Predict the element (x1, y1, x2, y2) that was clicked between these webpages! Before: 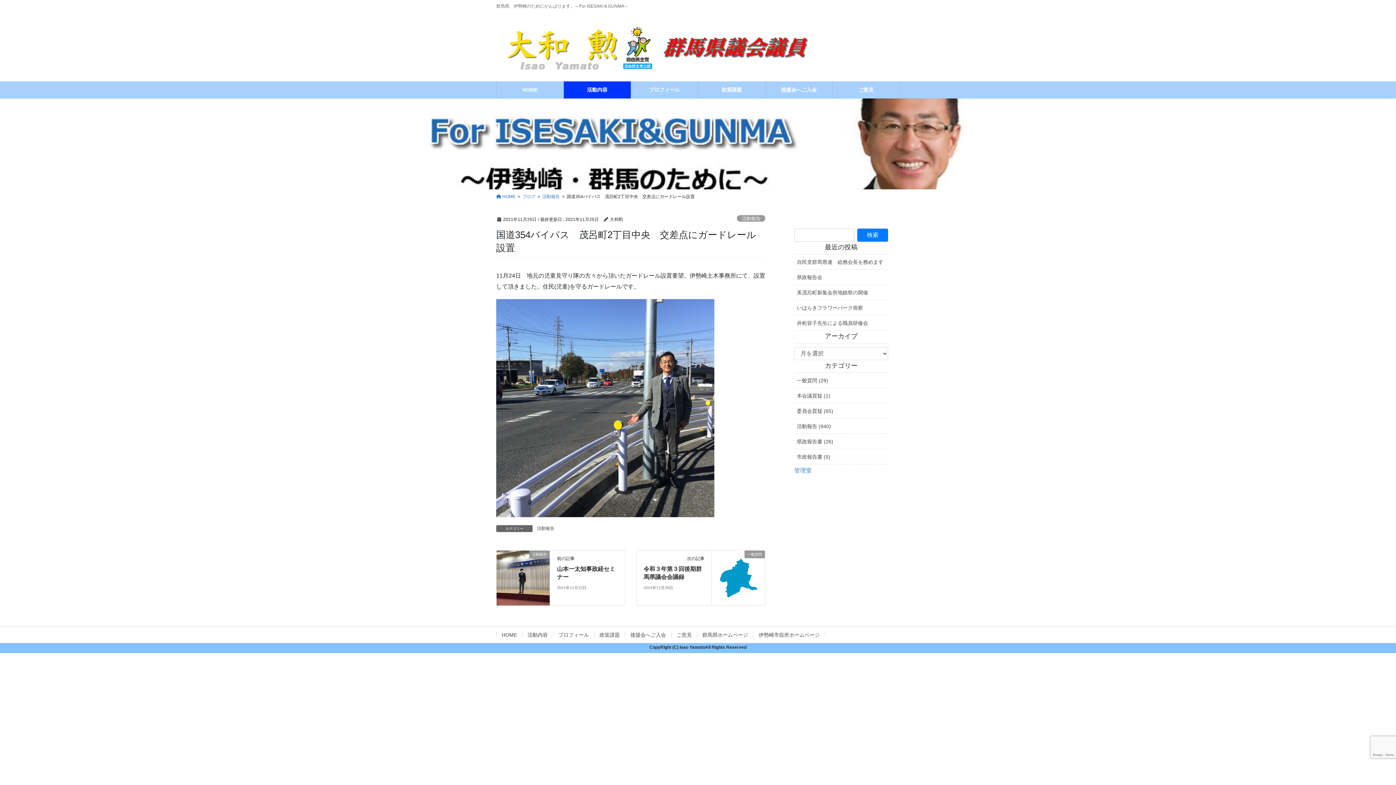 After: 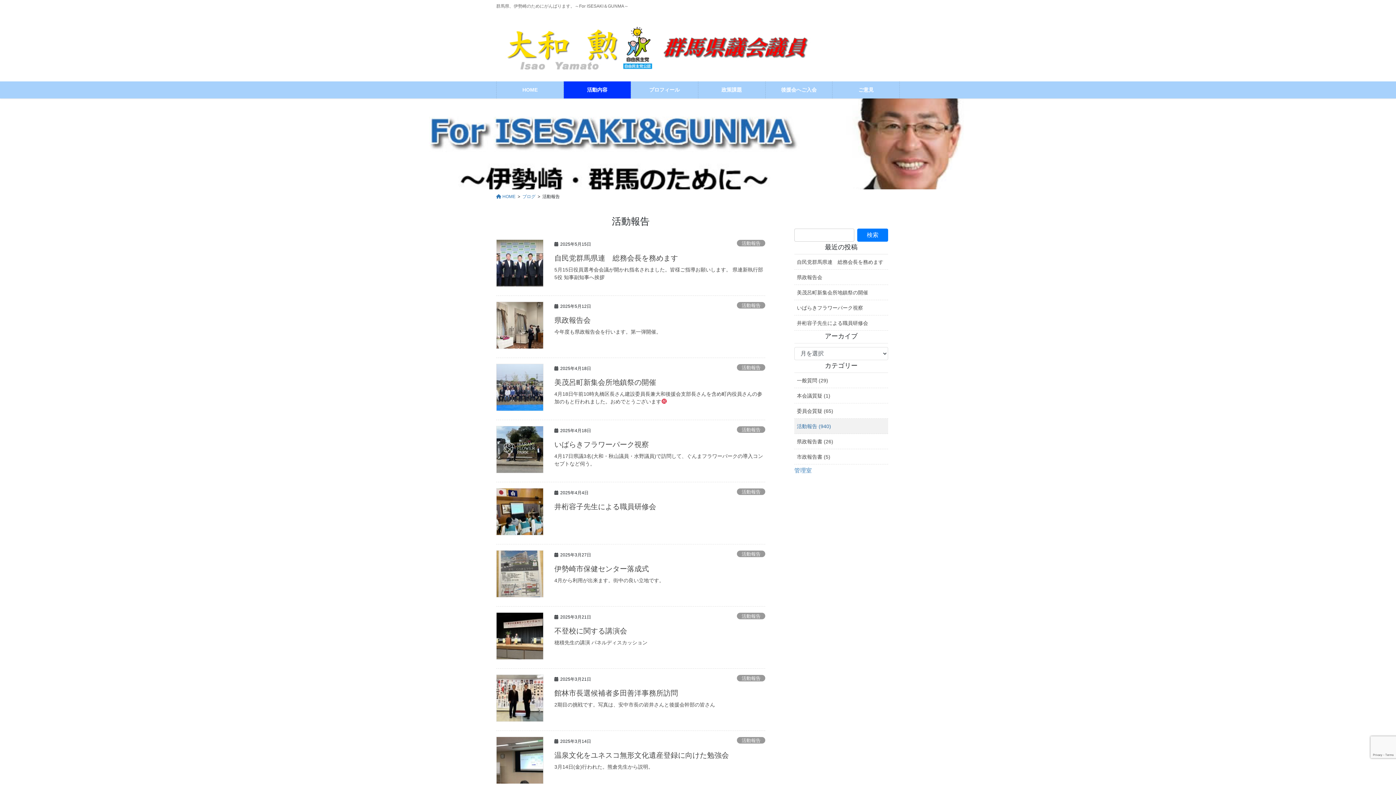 Action: bbox: (542, 193, 560, 199) label: 活動報告